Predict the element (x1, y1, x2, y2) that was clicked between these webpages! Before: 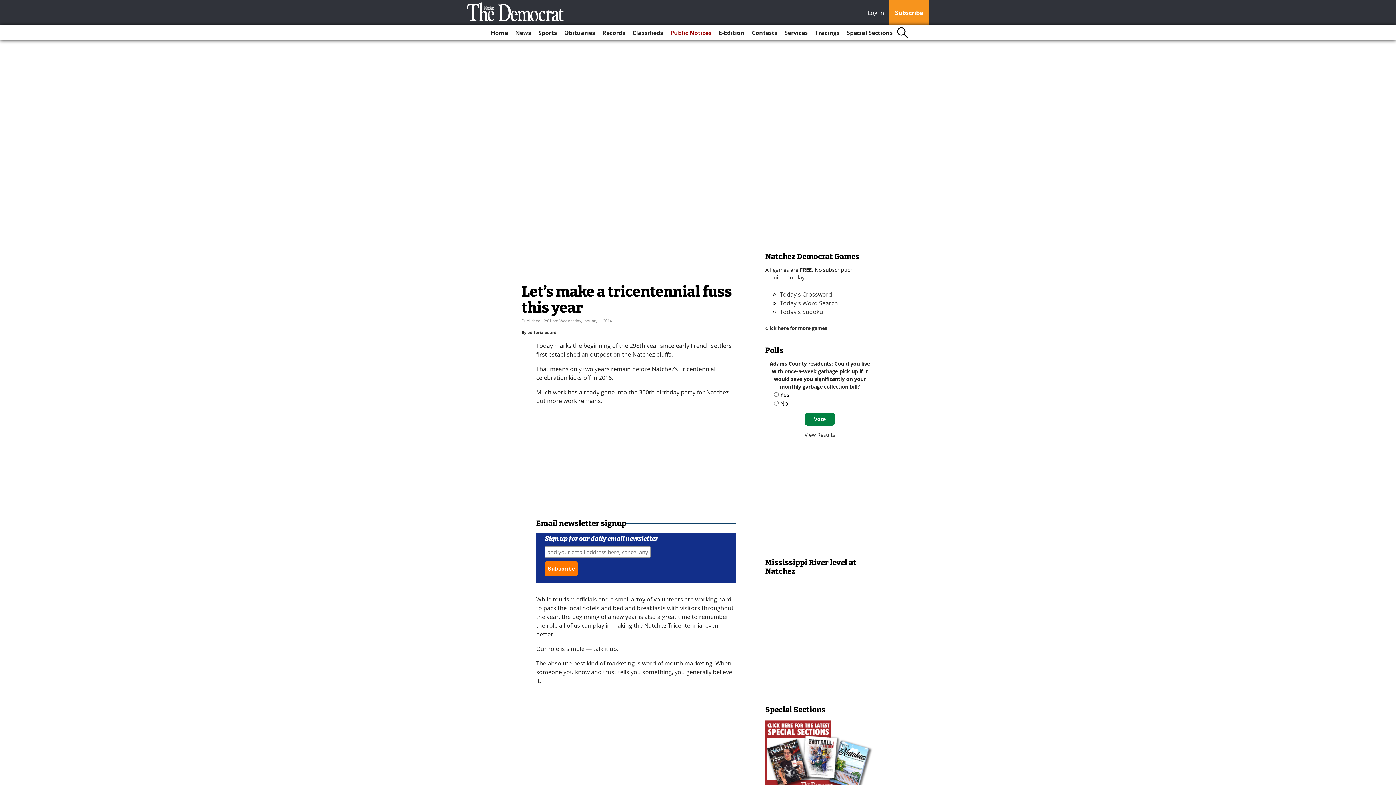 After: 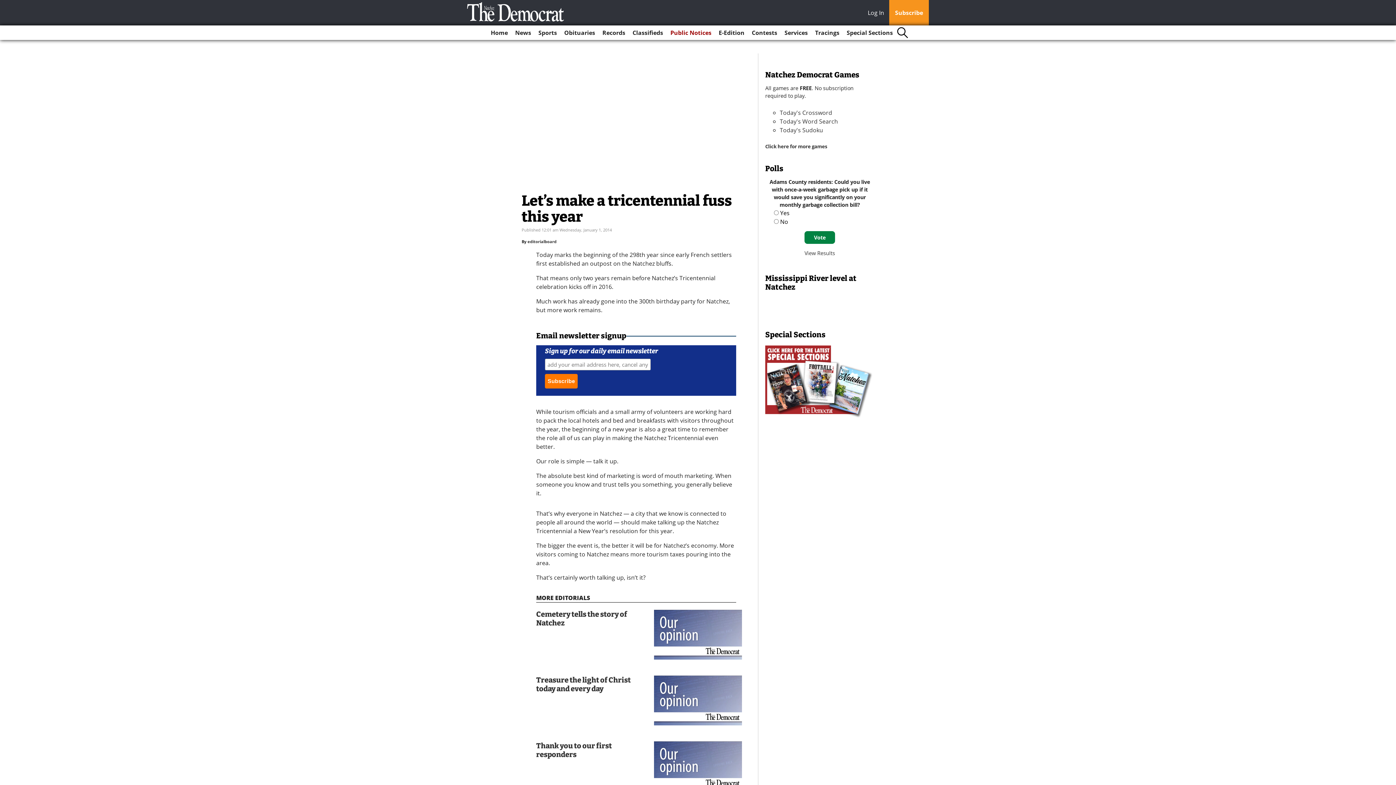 Action: label: Log In bbox: (868, 8, 888, 18)